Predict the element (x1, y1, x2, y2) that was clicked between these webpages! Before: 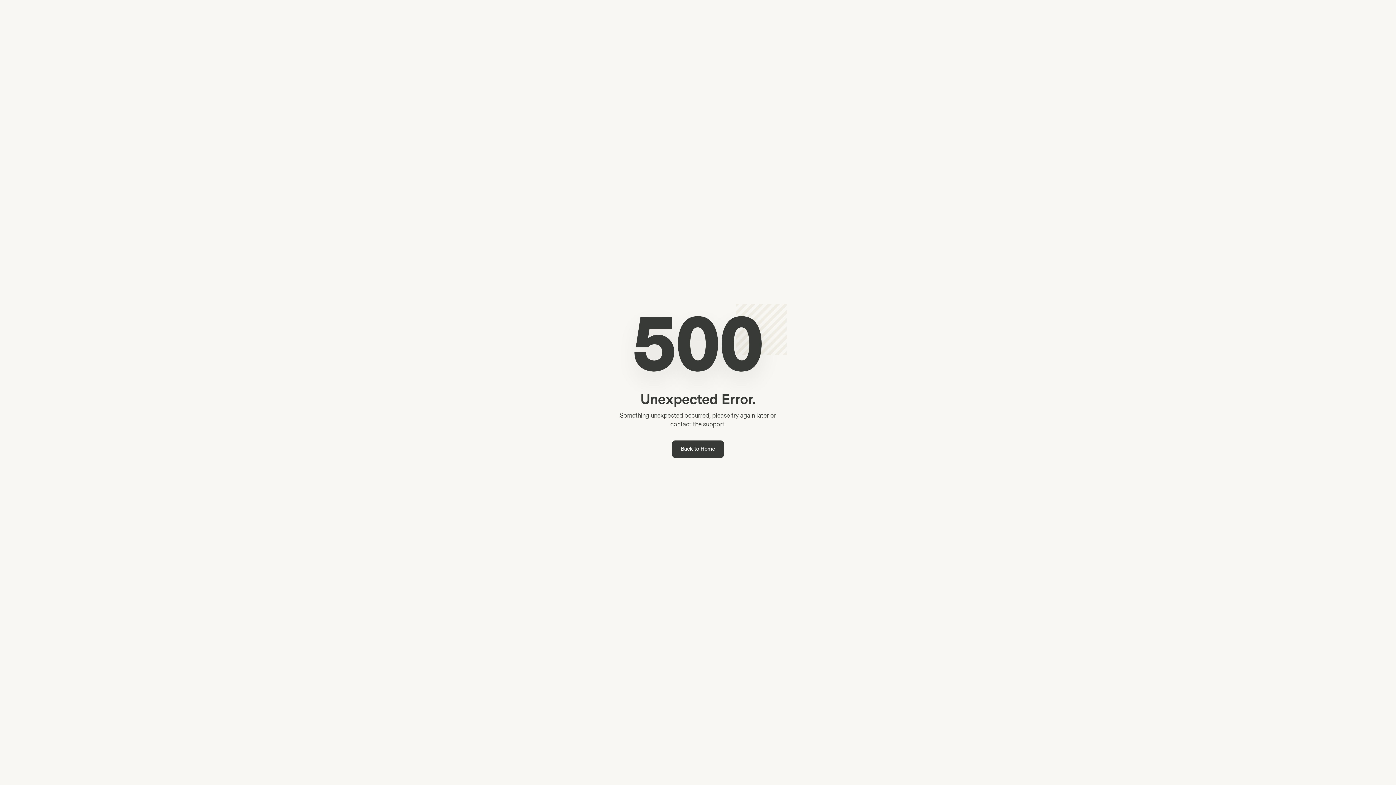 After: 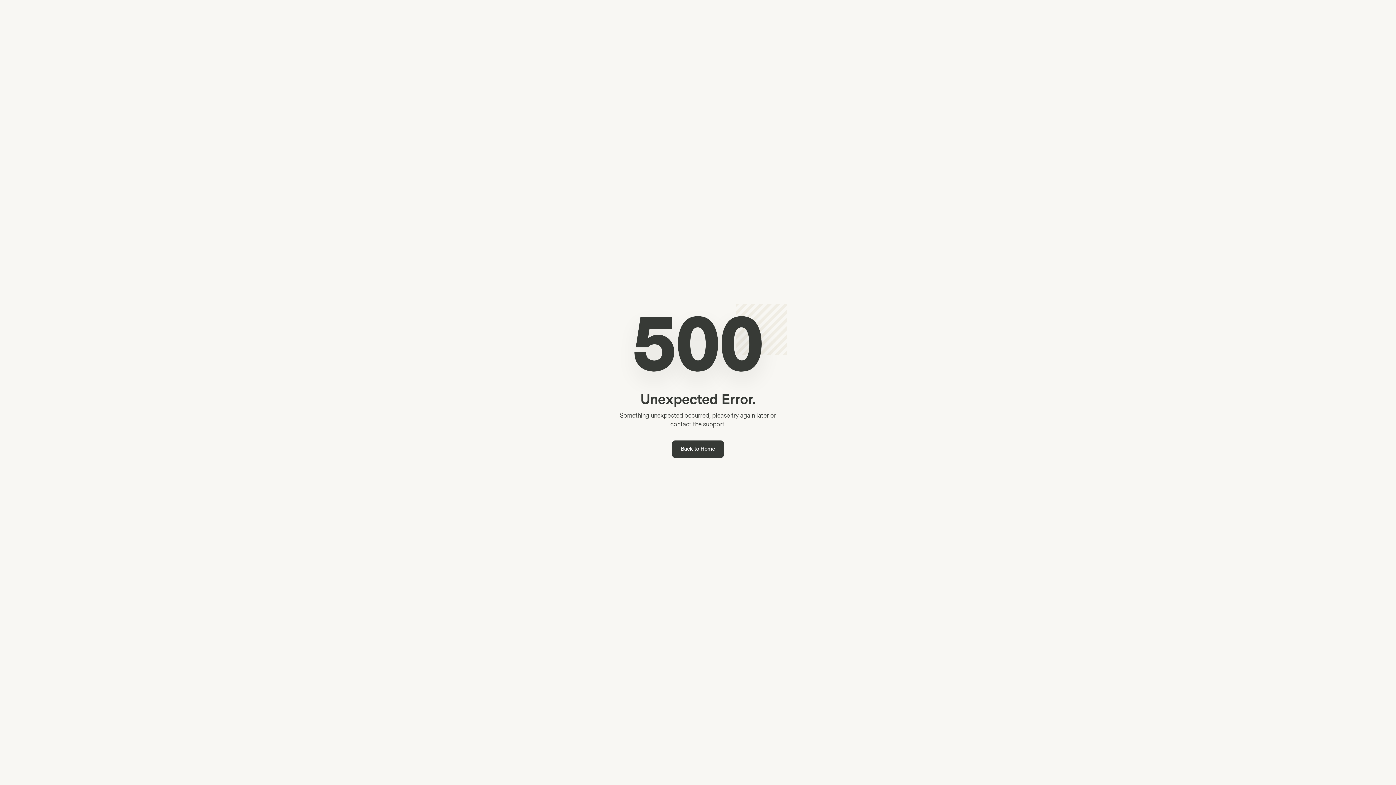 Action: bbox: (672, 440, 724, 458) label: Back to Home